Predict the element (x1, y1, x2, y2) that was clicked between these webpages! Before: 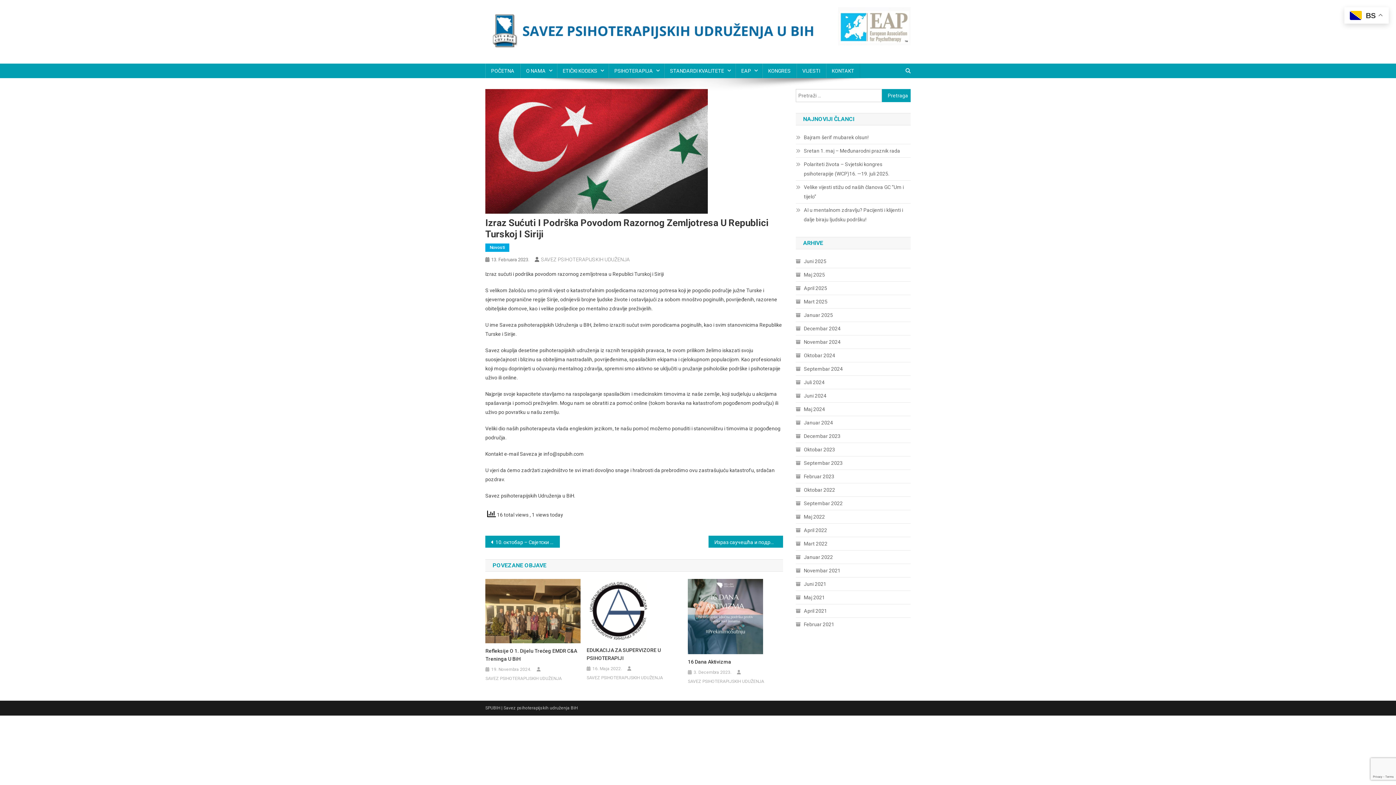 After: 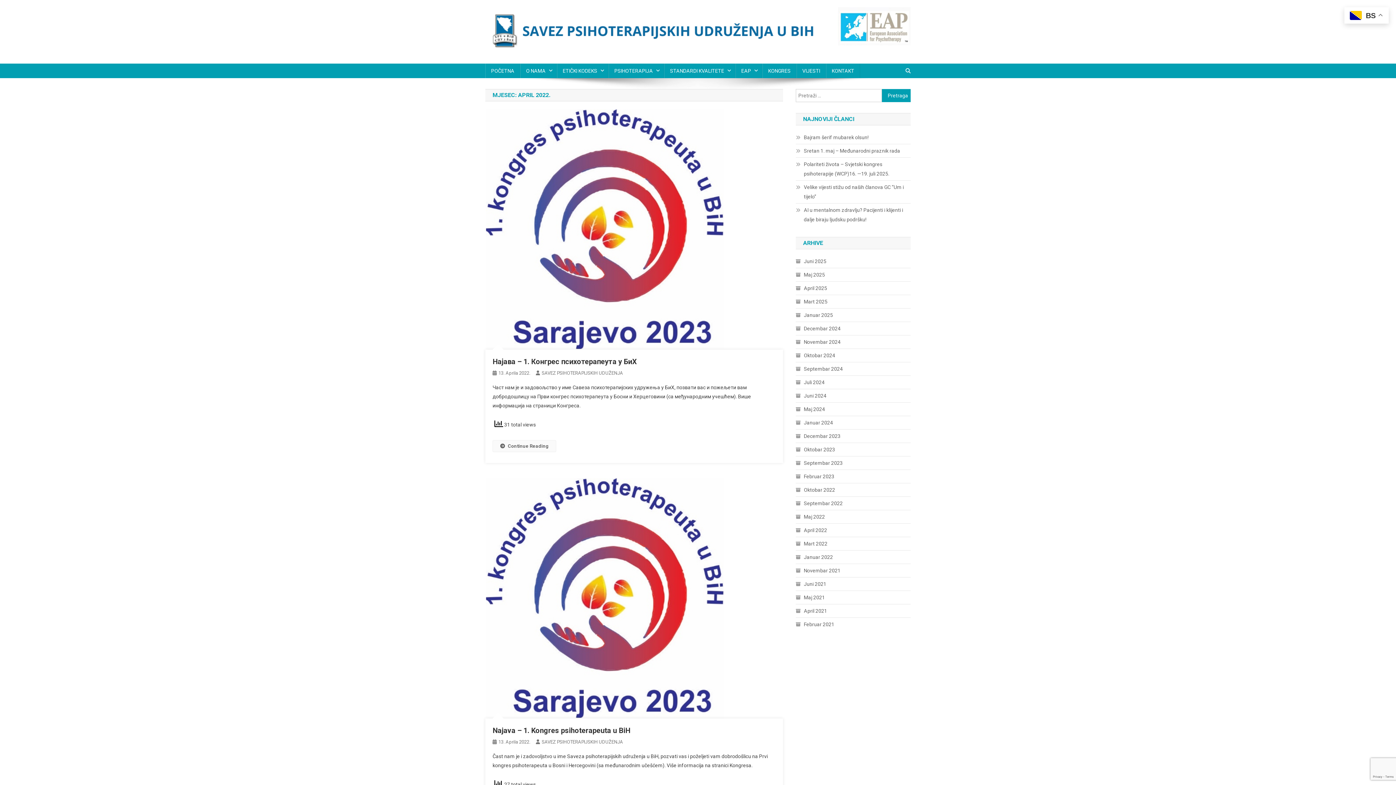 Action: label: April 2022 bbox: (796, 525, 827, 535)